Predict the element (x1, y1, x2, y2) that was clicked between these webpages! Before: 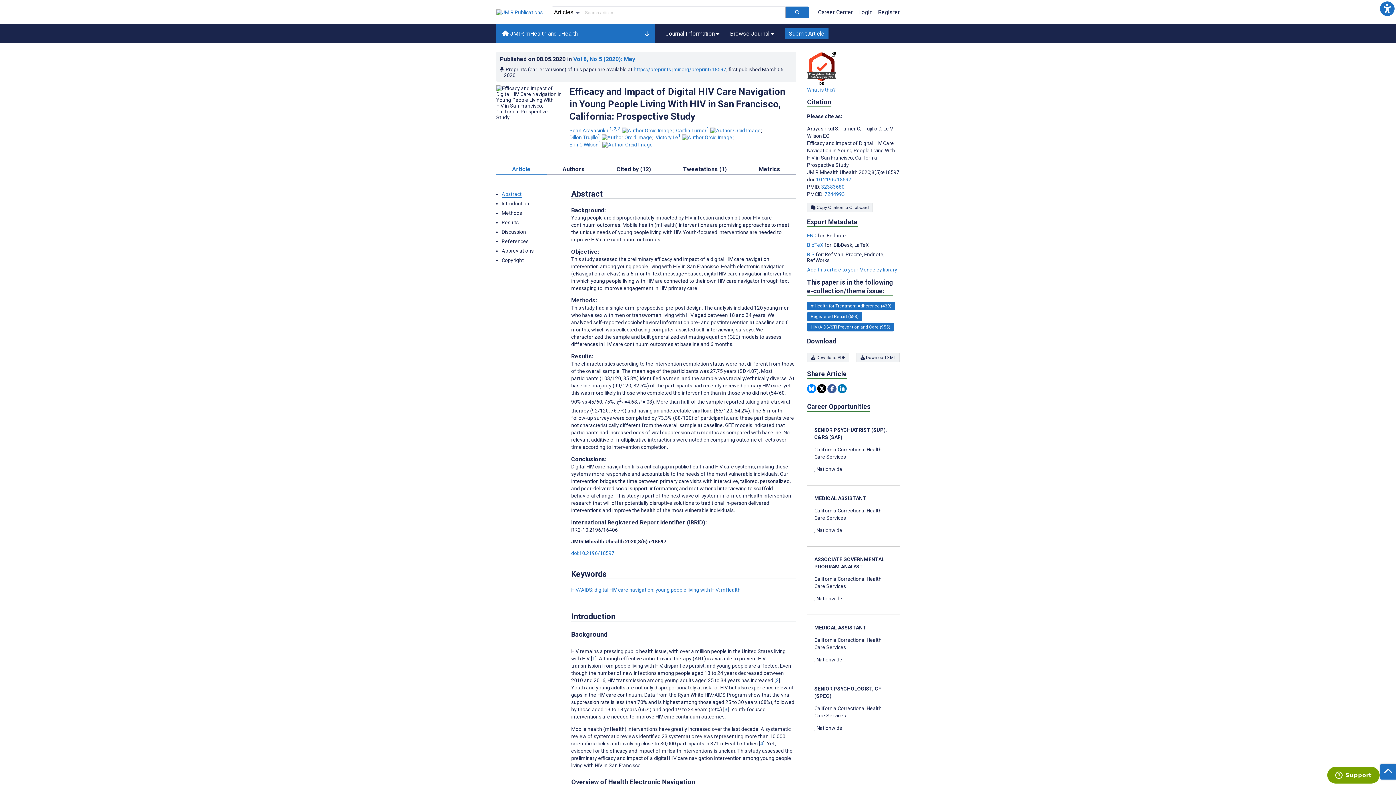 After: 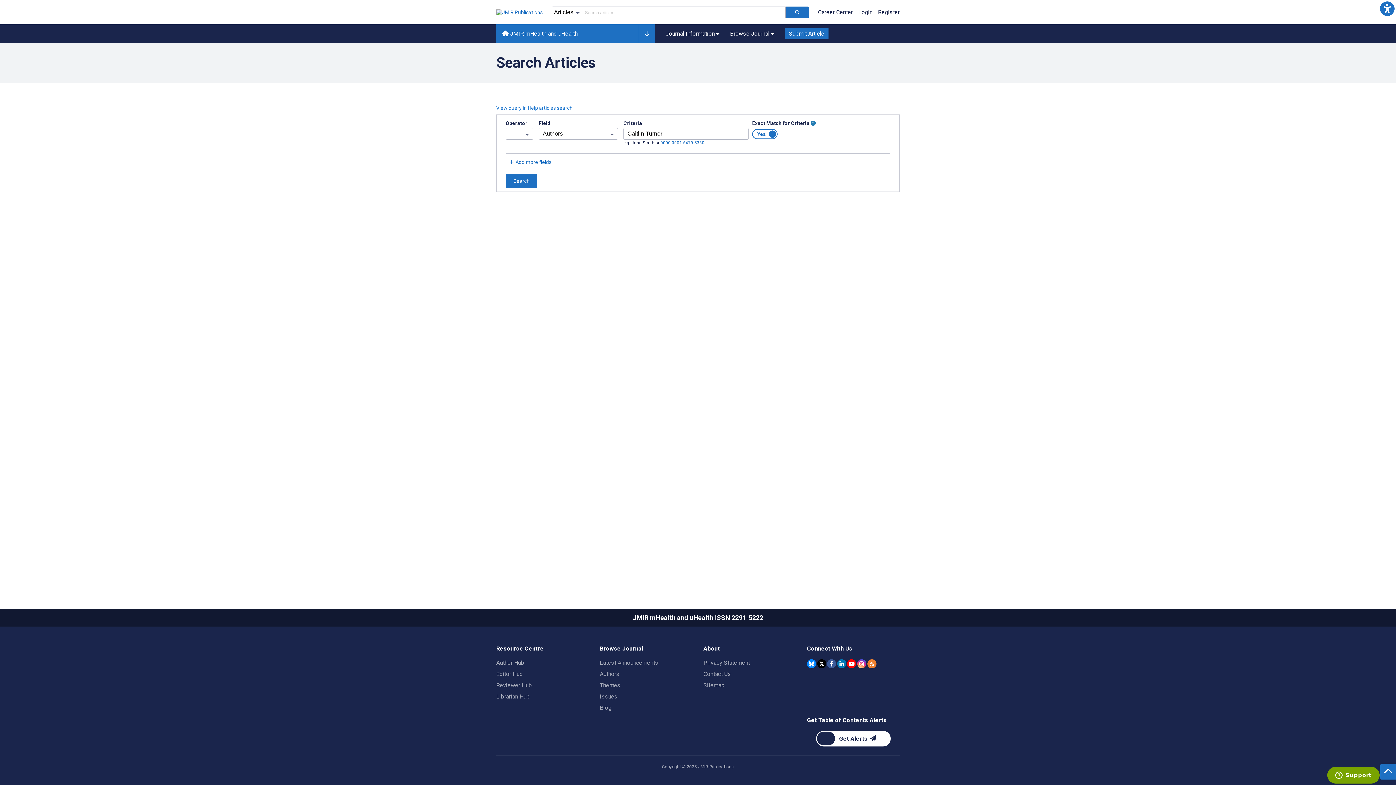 Action: label: Caitlin Turner. Search more articles by this author. bbox: (676, 127, 710, 133)